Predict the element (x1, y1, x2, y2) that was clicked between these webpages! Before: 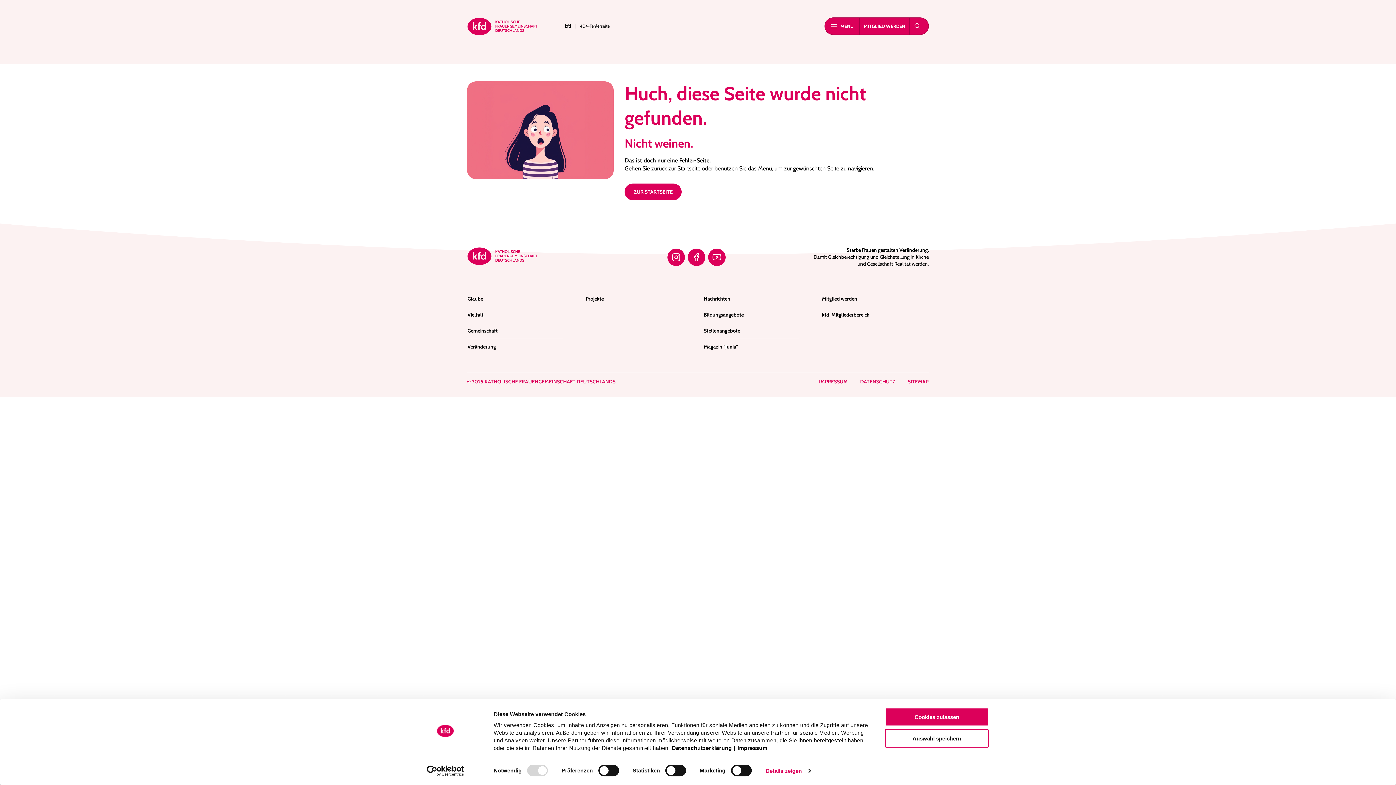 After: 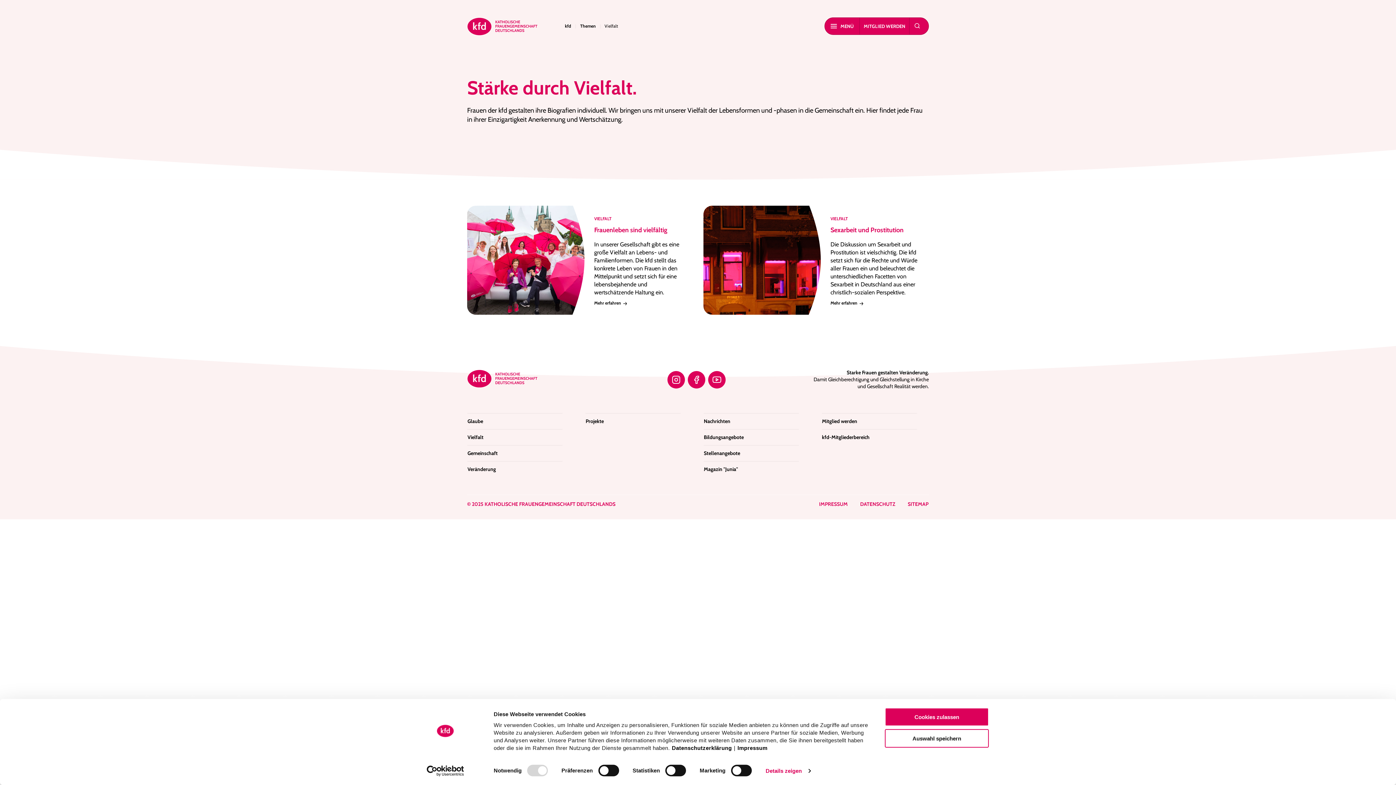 Action: label: Vielfalt bbox: (467, 306, 562, 322)